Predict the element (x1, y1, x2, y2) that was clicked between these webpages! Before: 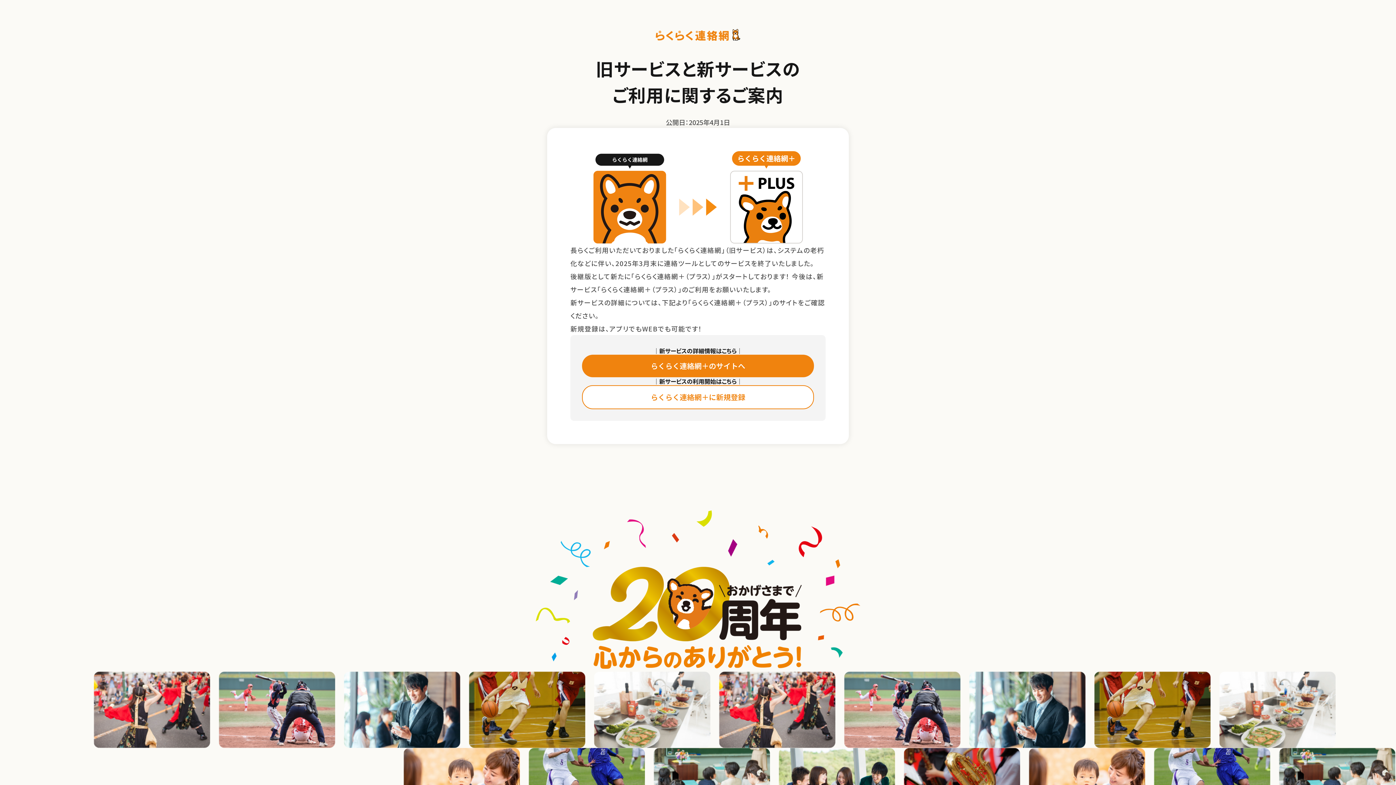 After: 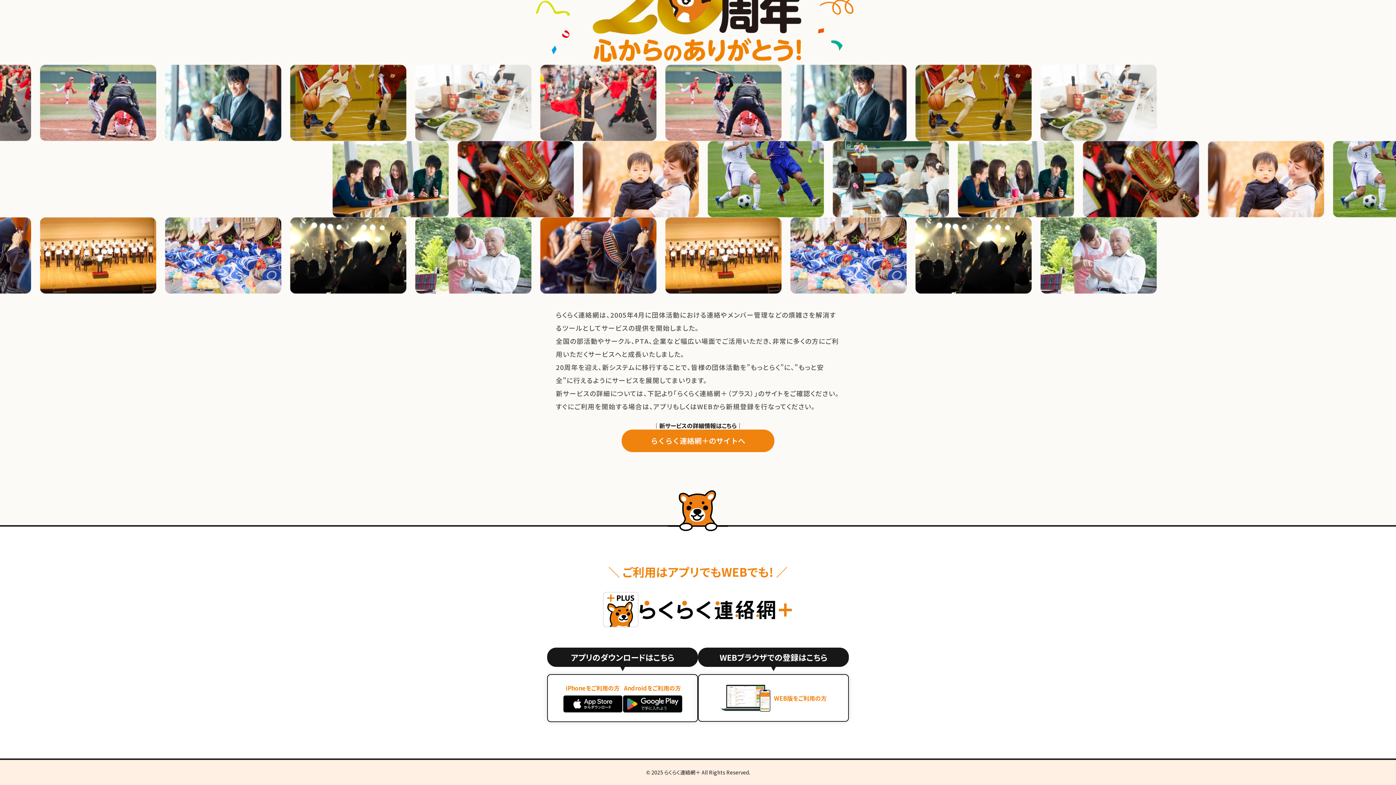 Action: label: らくらく連絡網＋に新規登録 bbox: (582, 385, 814, 409)